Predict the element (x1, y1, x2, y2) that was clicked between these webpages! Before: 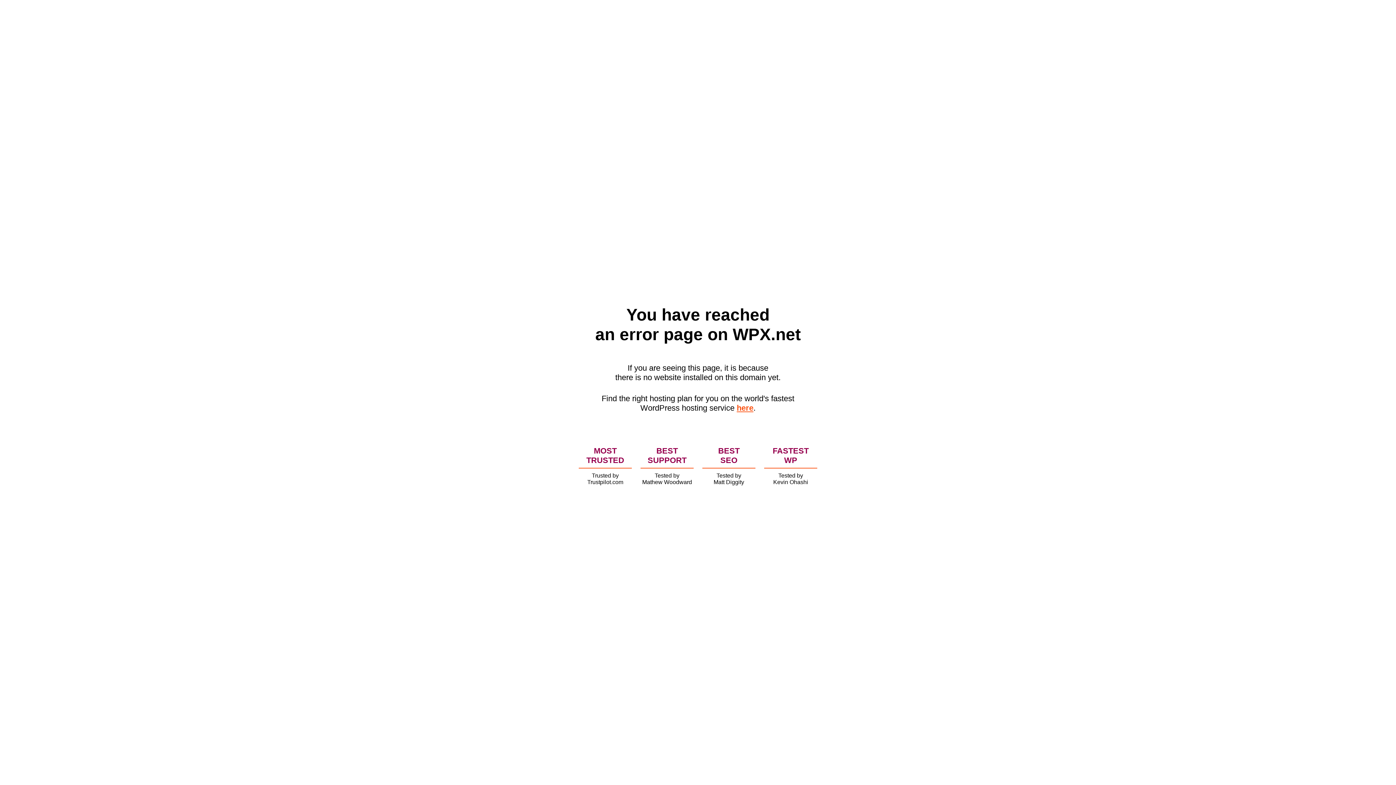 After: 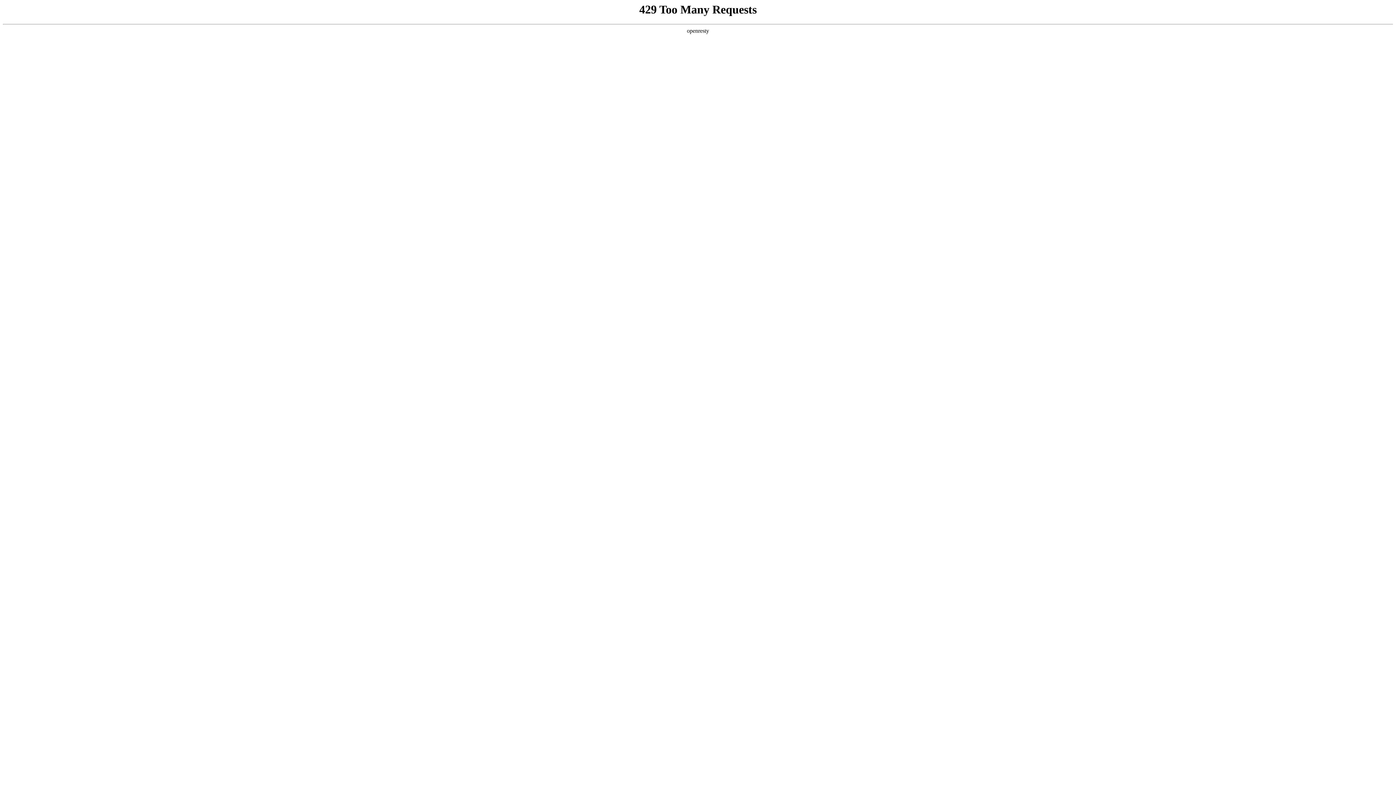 Action: bbox: (736, 403, 753, 412) label: here